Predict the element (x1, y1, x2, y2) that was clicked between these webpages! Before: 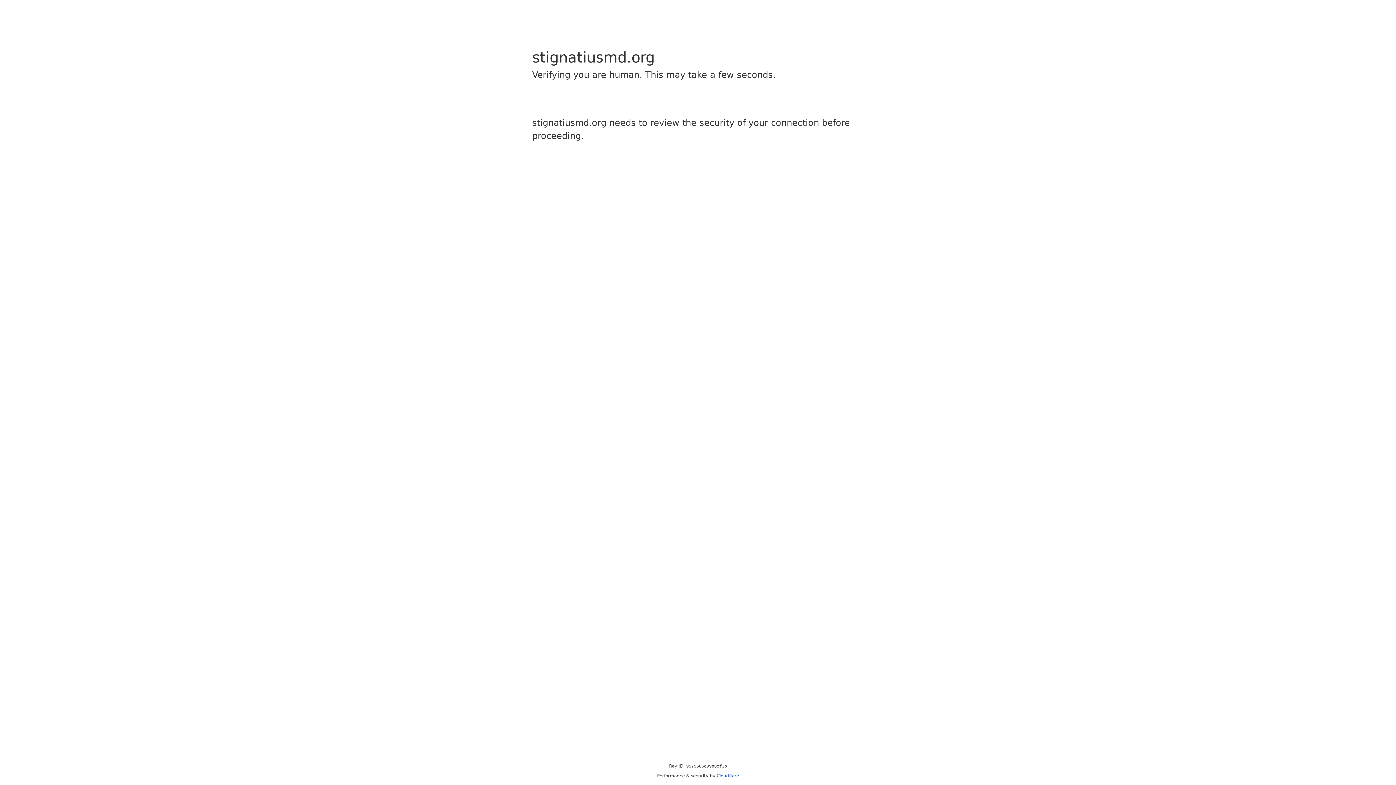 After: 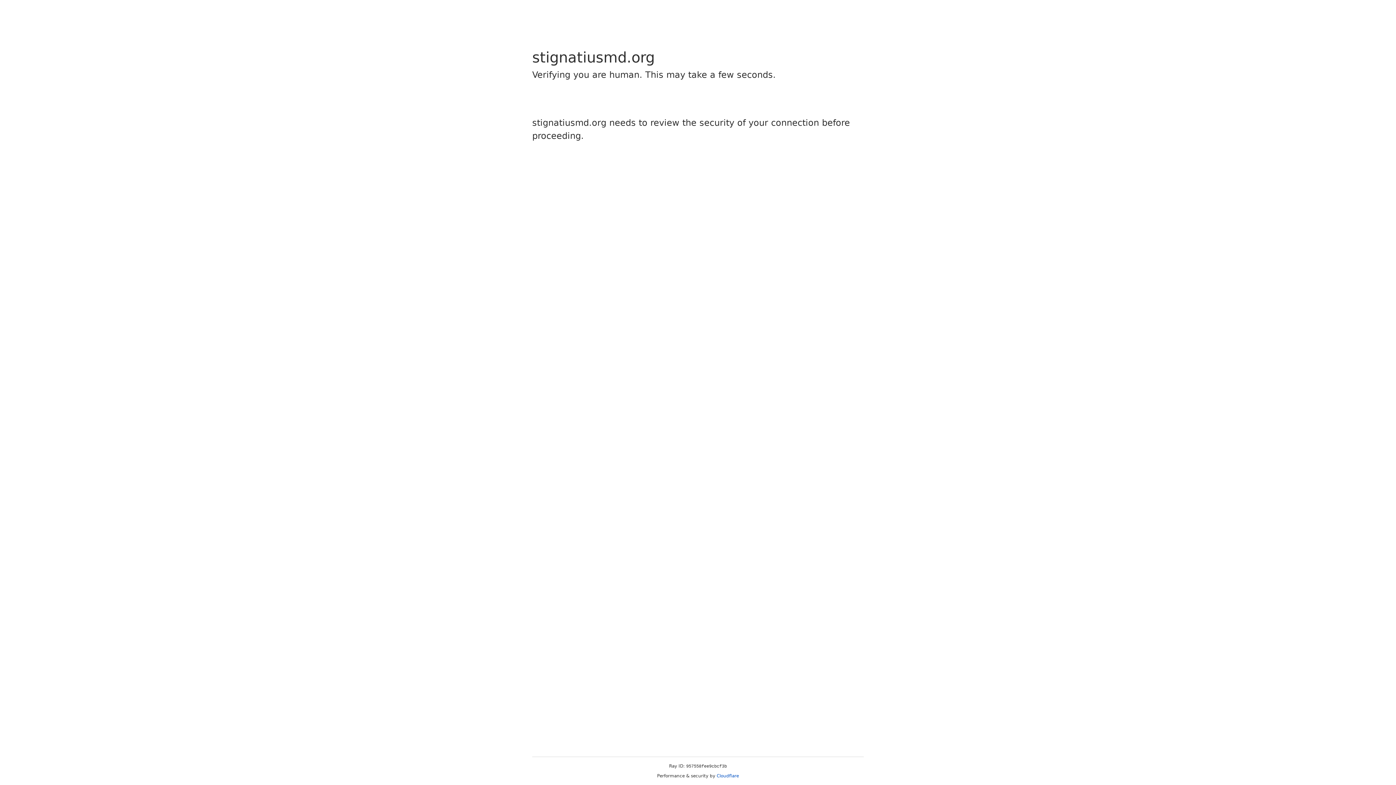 Action: label: Cloudflare bbox: (716, 773, 739, 778)